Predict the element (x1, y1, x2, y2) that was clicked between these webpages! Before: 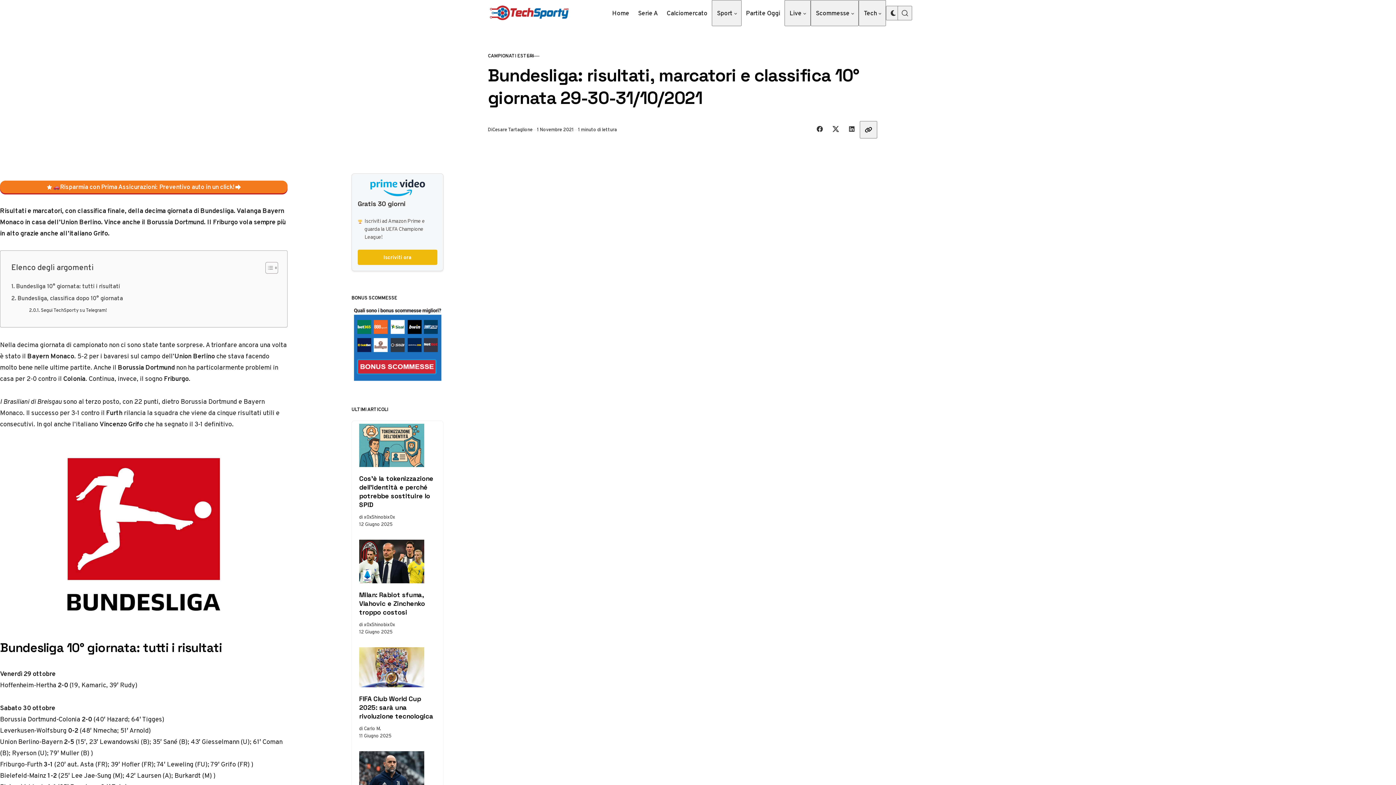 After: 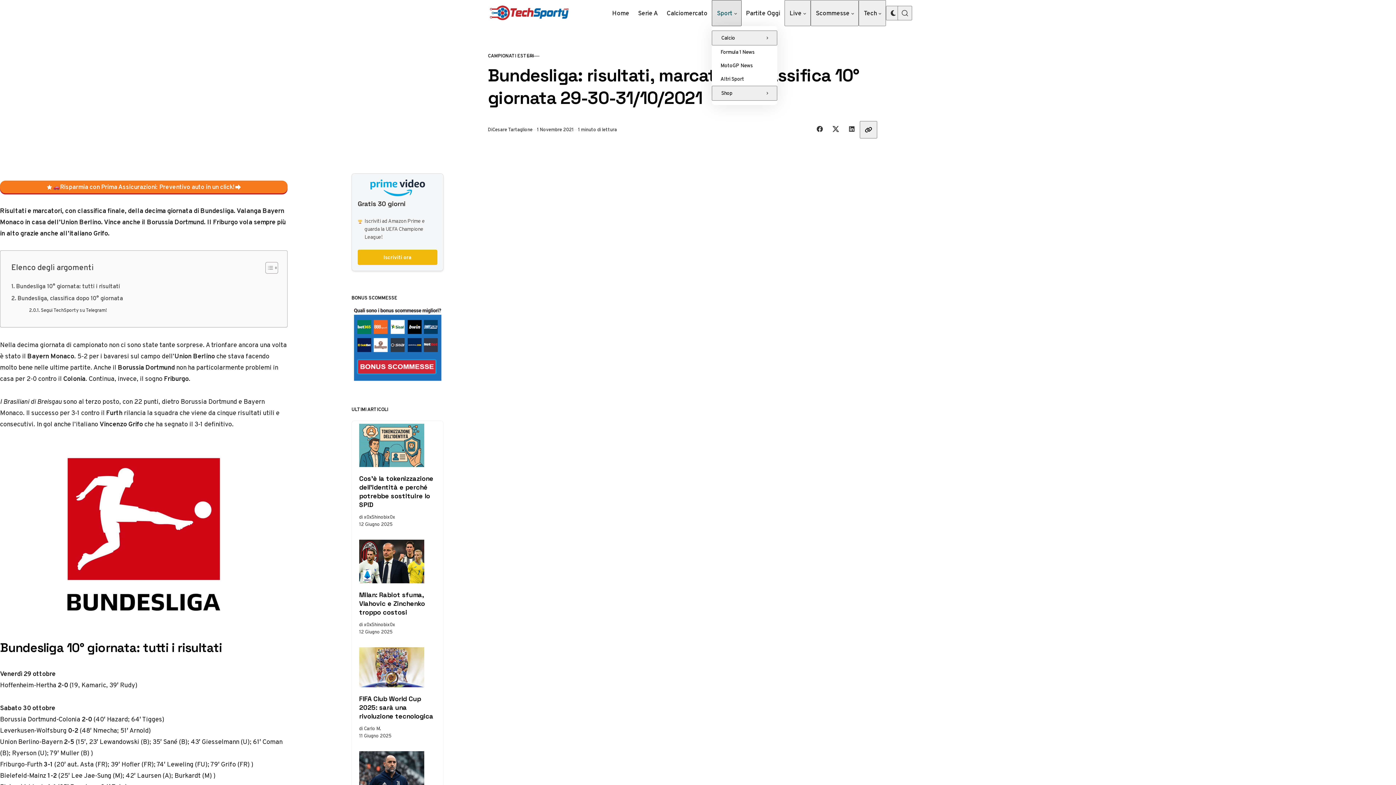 Action: label: Sport bbox: (712, 0, 741, 26)